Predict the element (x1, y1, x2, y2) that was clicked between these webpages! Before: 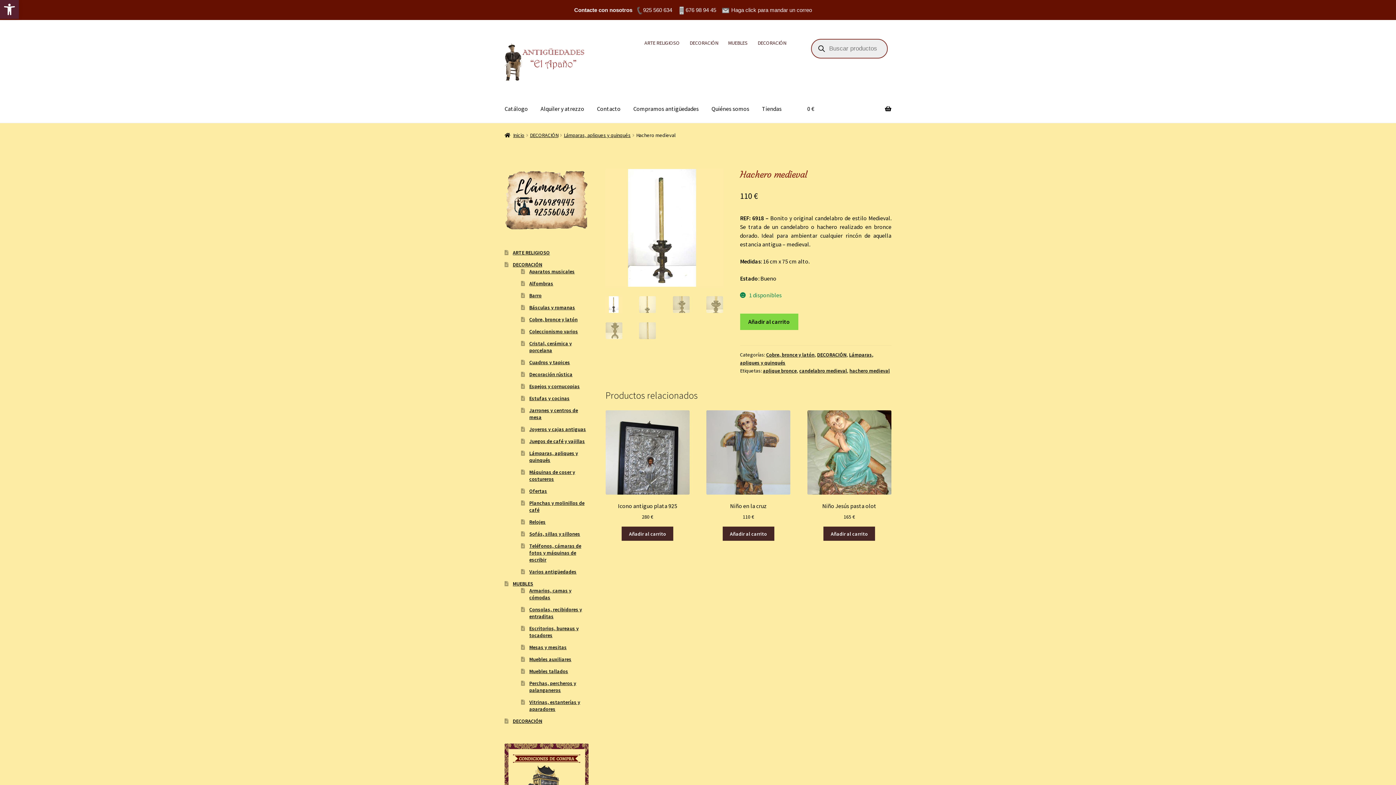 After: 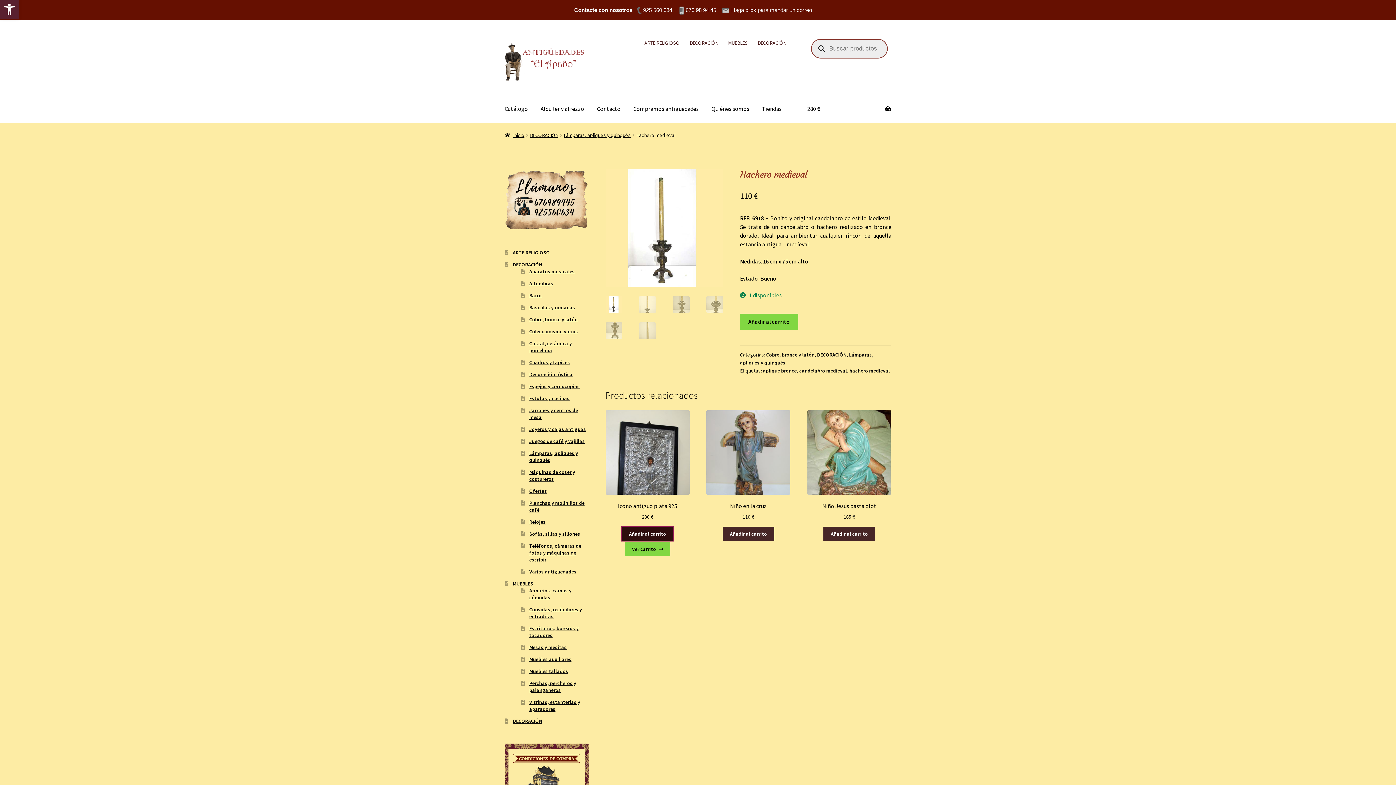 Action: bbox: (621, 526, 673, 541) label: Añadir al carrito: “Icono antiguo plata 925”